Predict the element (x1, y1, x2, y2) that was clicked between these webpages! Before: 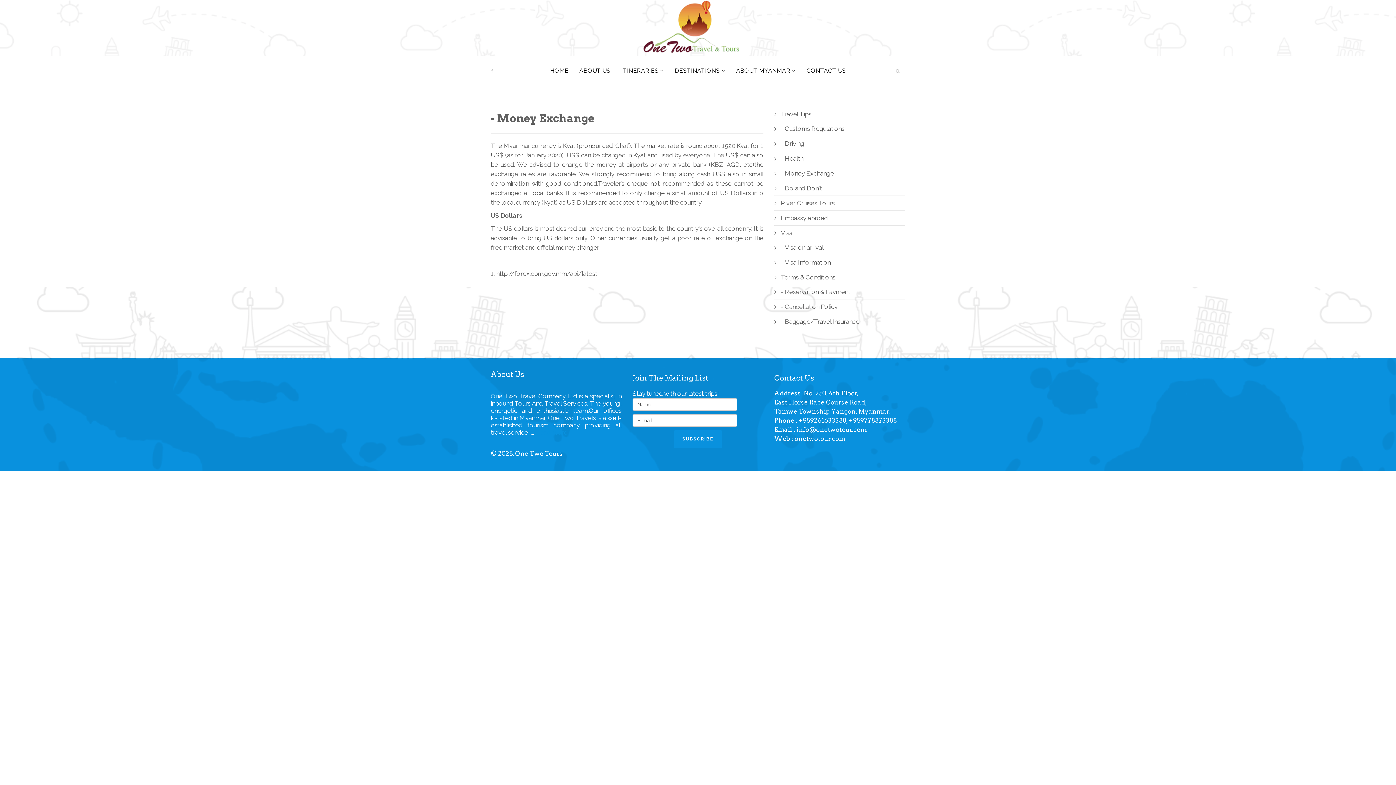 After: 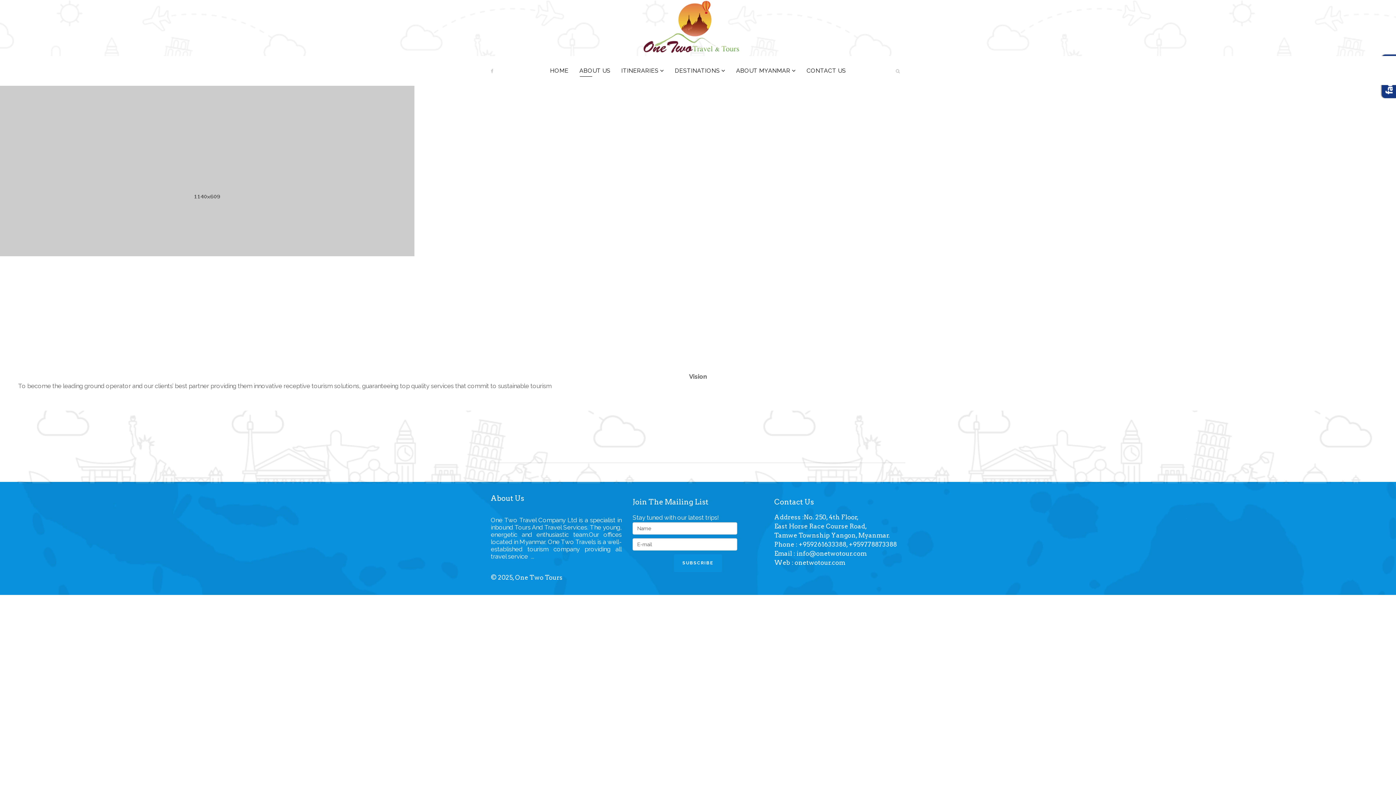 Action: label: Read More bbox: (535, 429, 567, 436)